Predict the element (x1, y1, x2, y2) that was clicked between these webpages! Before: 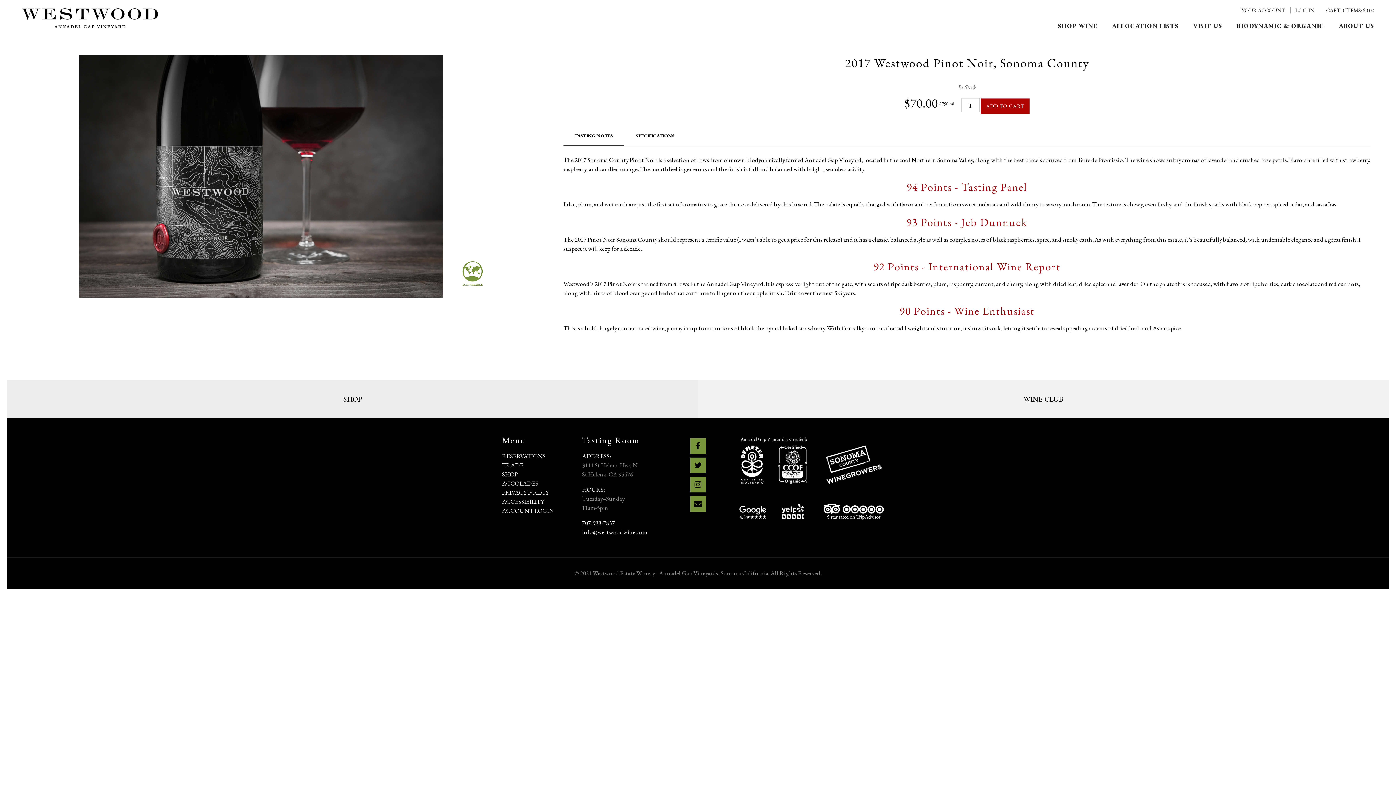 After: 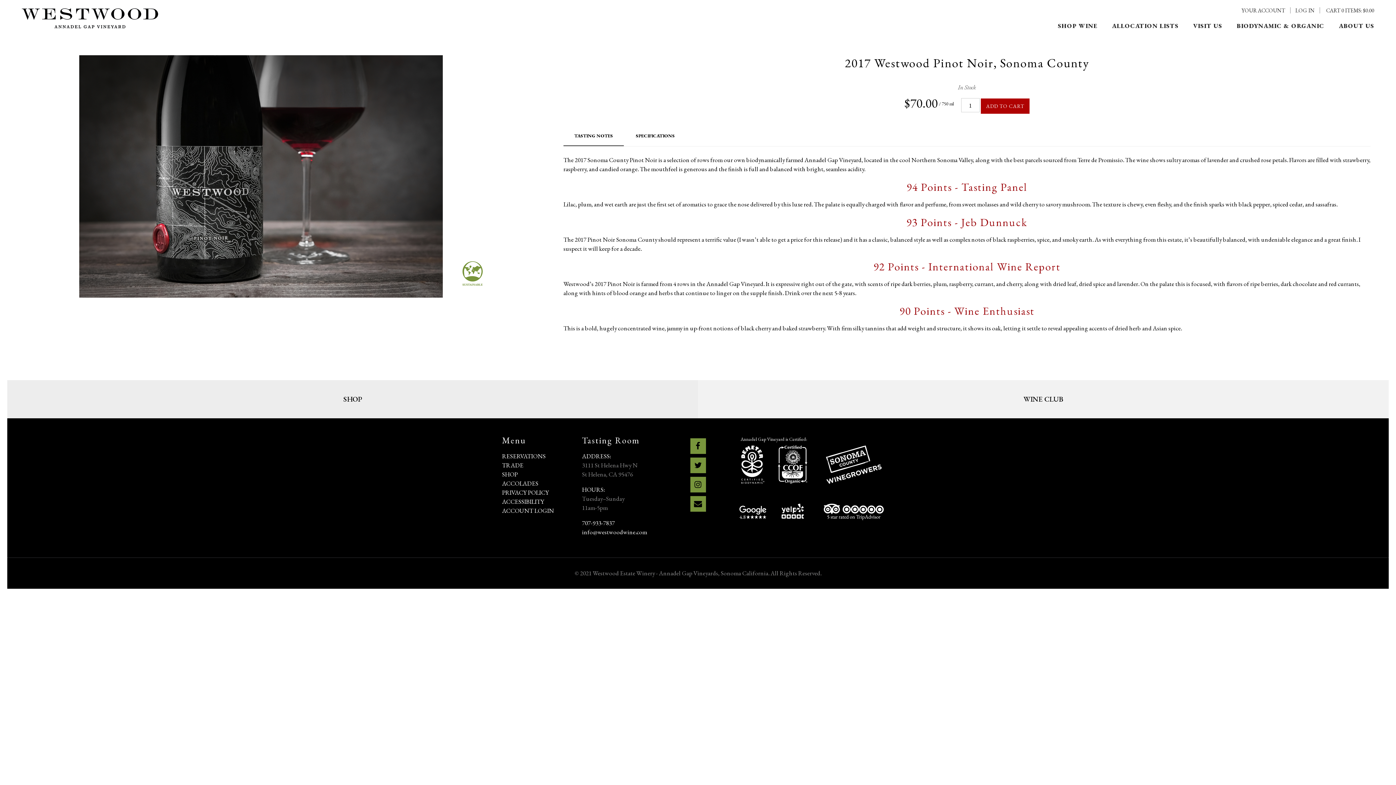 Action: label: Twitter bbox: (690, 457, 706, 473)